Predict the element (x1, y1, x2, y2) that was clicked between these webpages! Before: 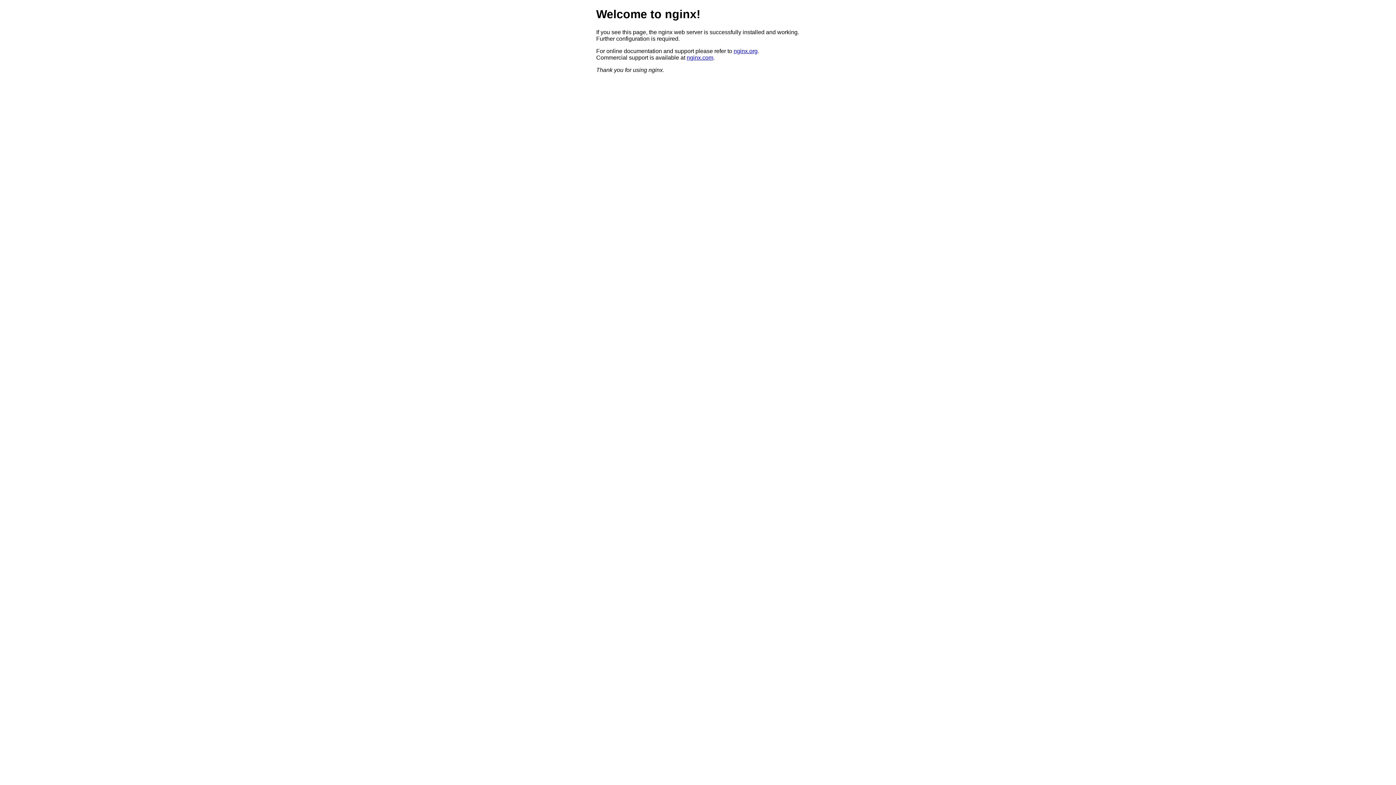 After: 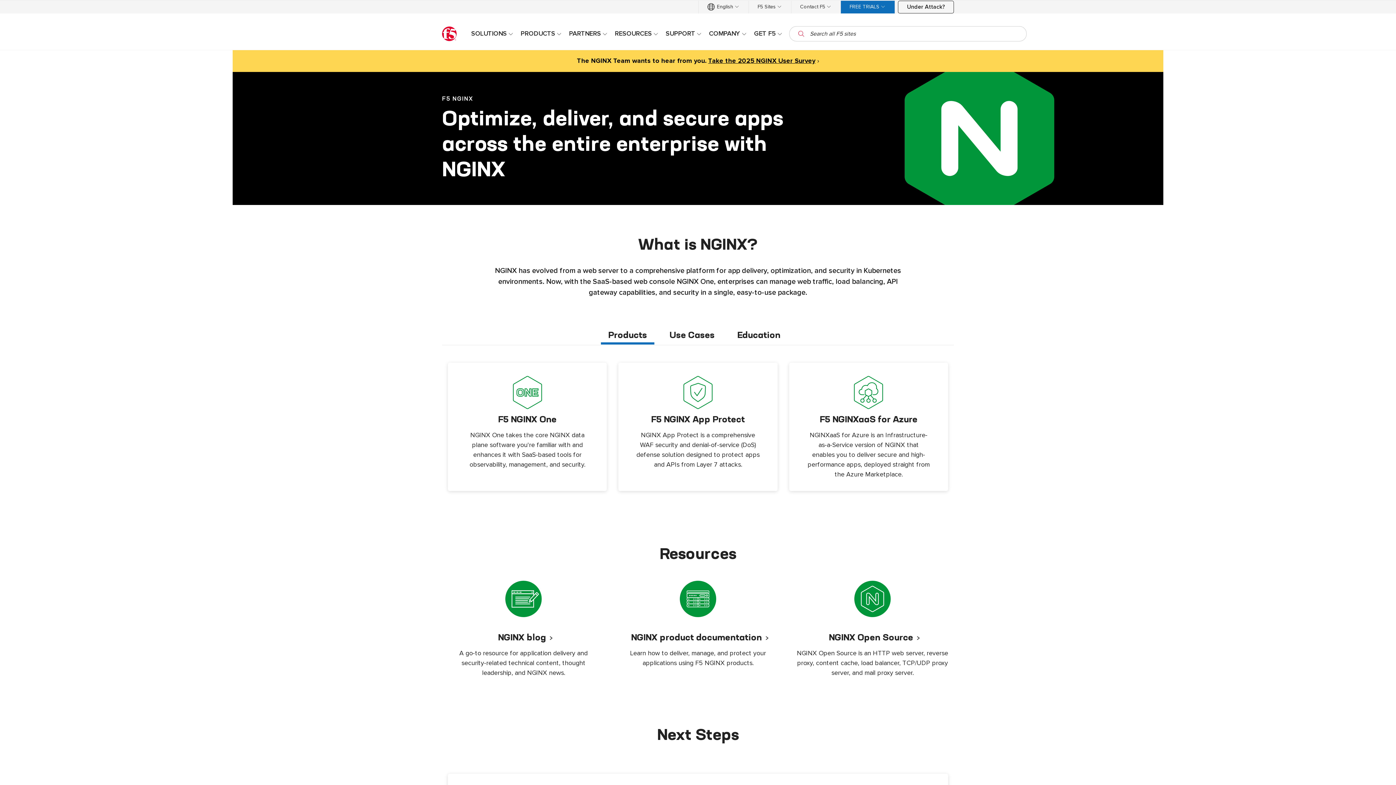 Action: bbox: (686, 54, 713, 60) label: nginx.com